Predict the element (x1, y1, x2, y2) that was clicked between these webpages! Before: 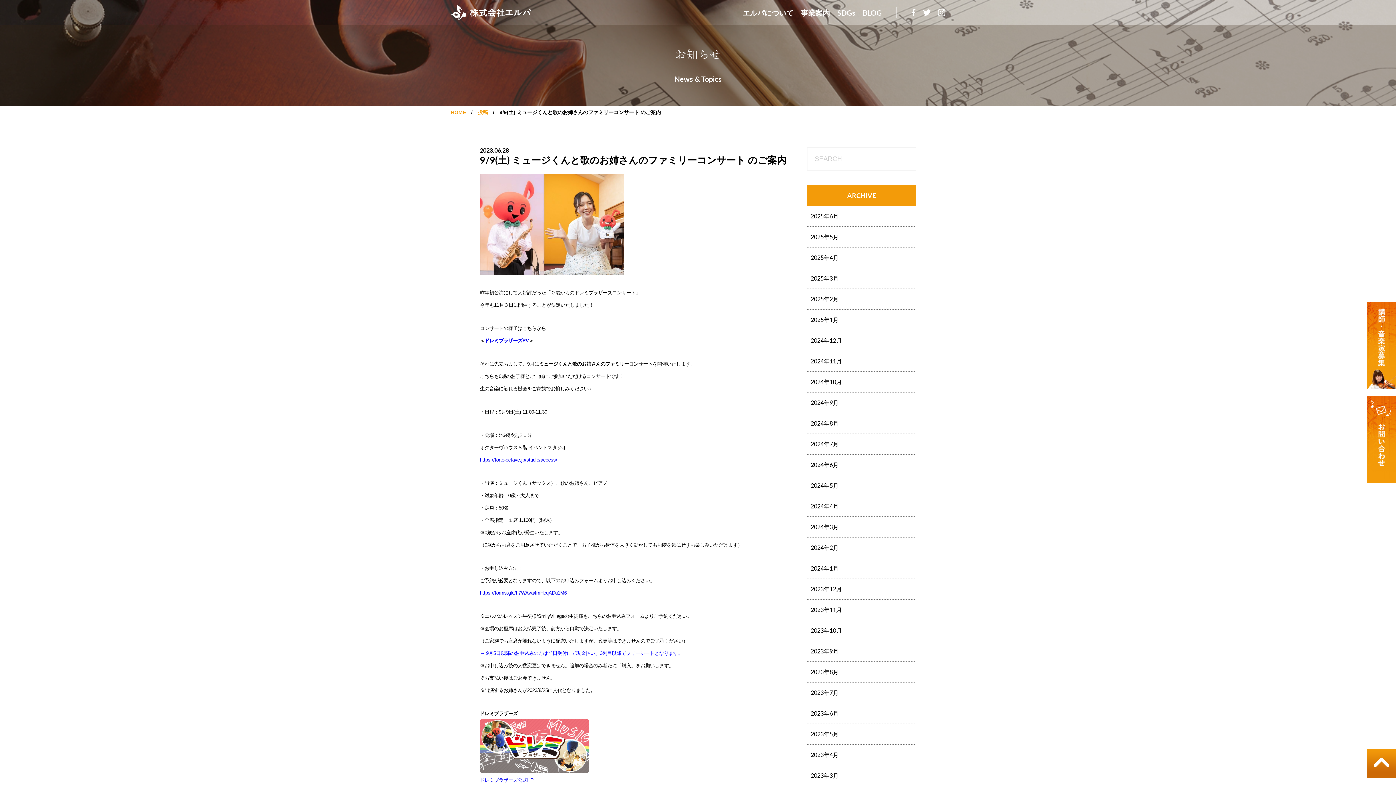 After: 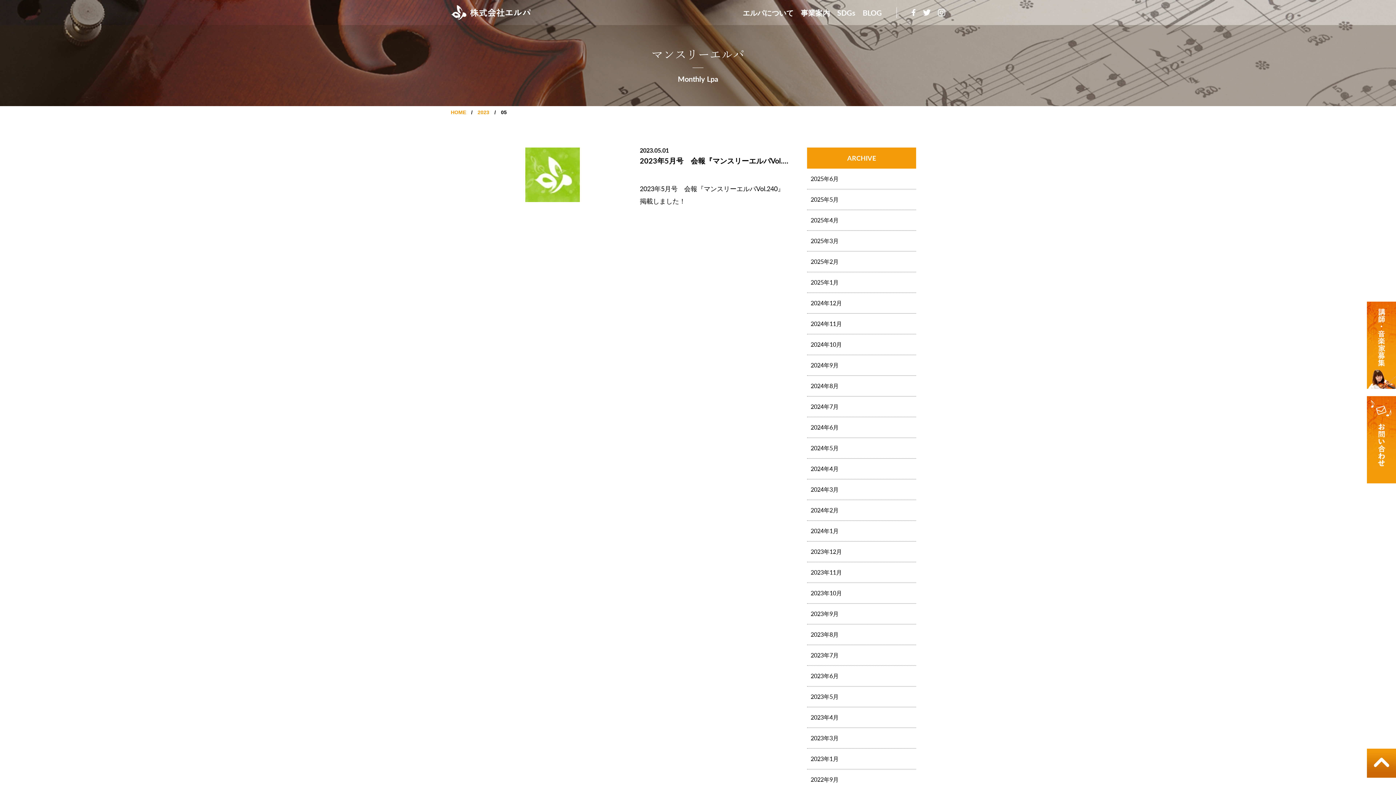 Action: bbox: (810, 731, 912, 737) label: 2023年5月